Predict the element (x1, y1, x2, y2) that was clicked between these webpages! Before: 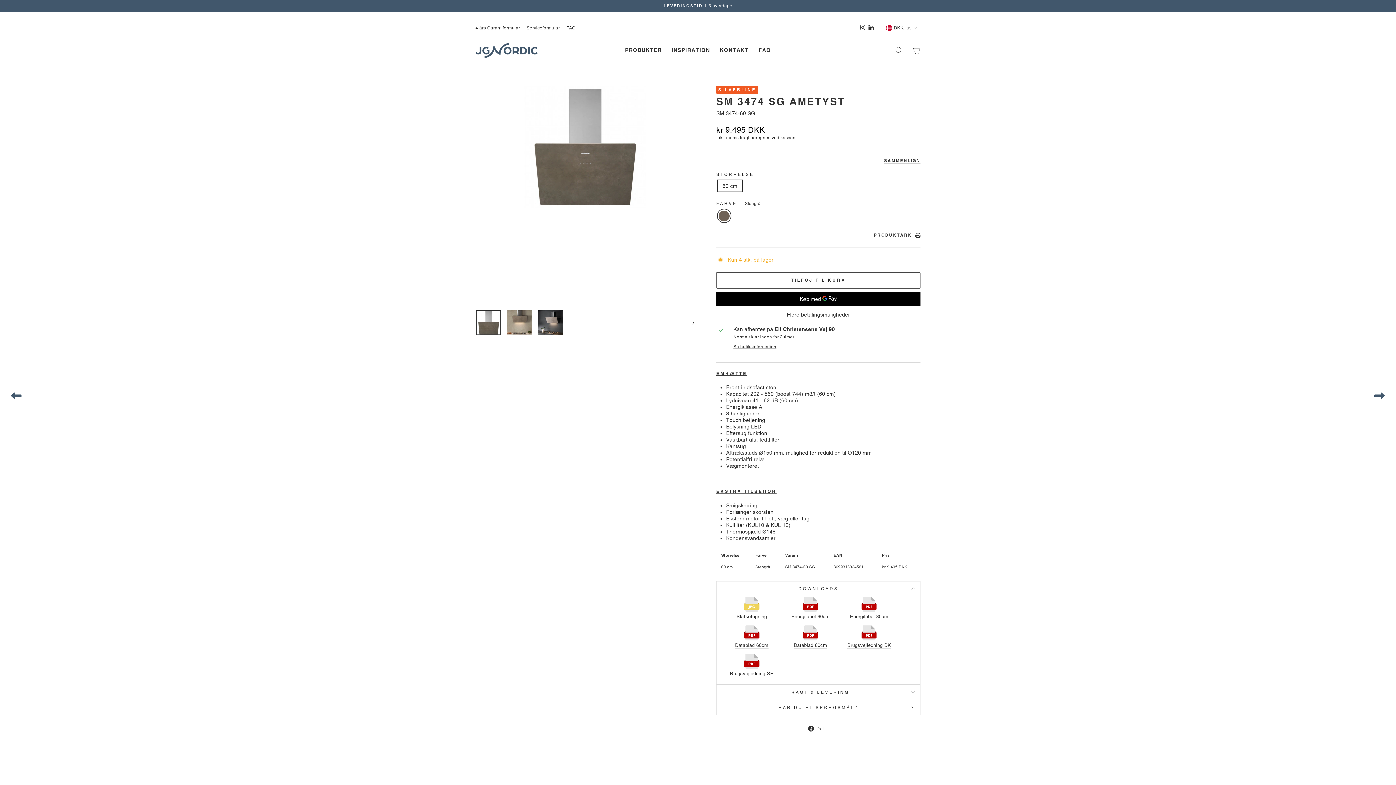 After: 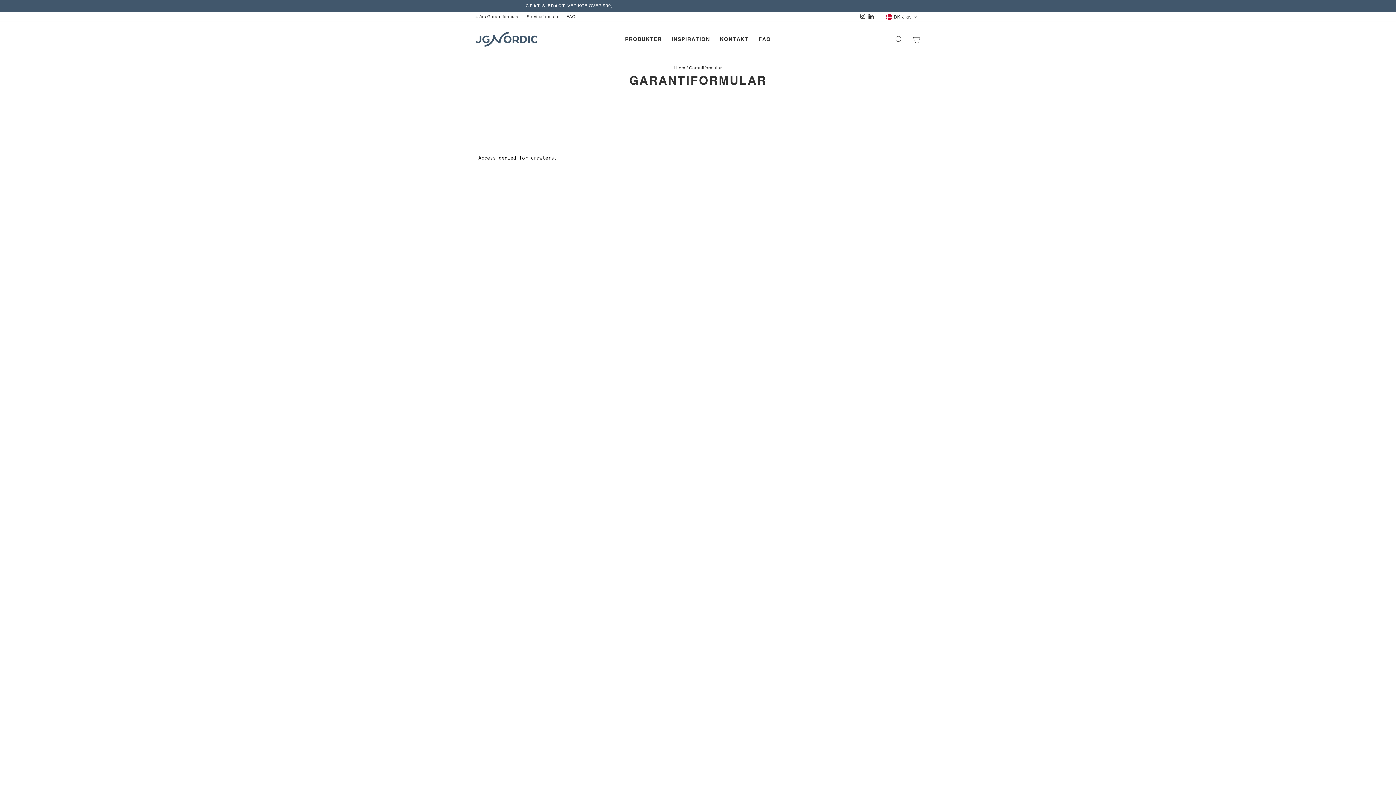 Action: label: GARANTIVi tilbyder 4-års garanti! bbox: (575, 3, 1066, 9)